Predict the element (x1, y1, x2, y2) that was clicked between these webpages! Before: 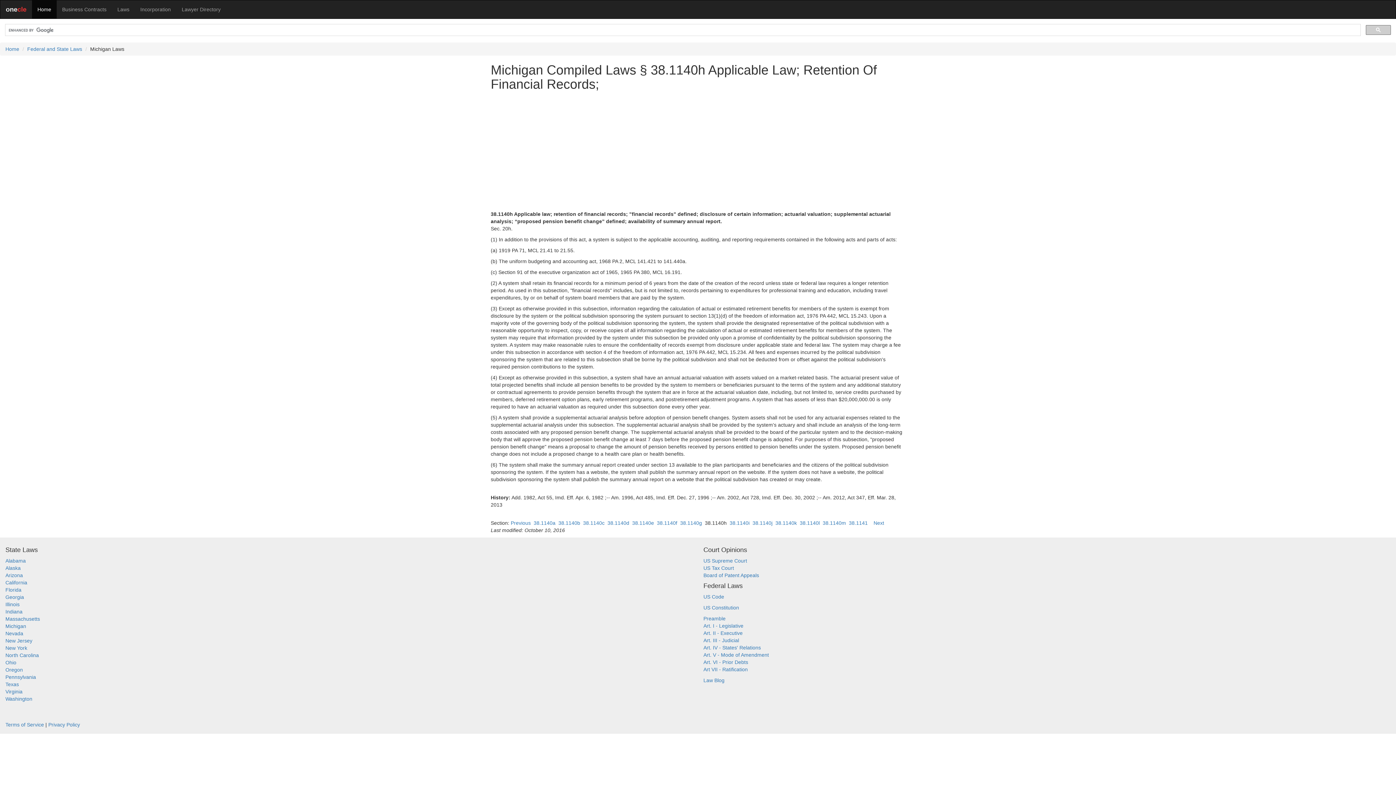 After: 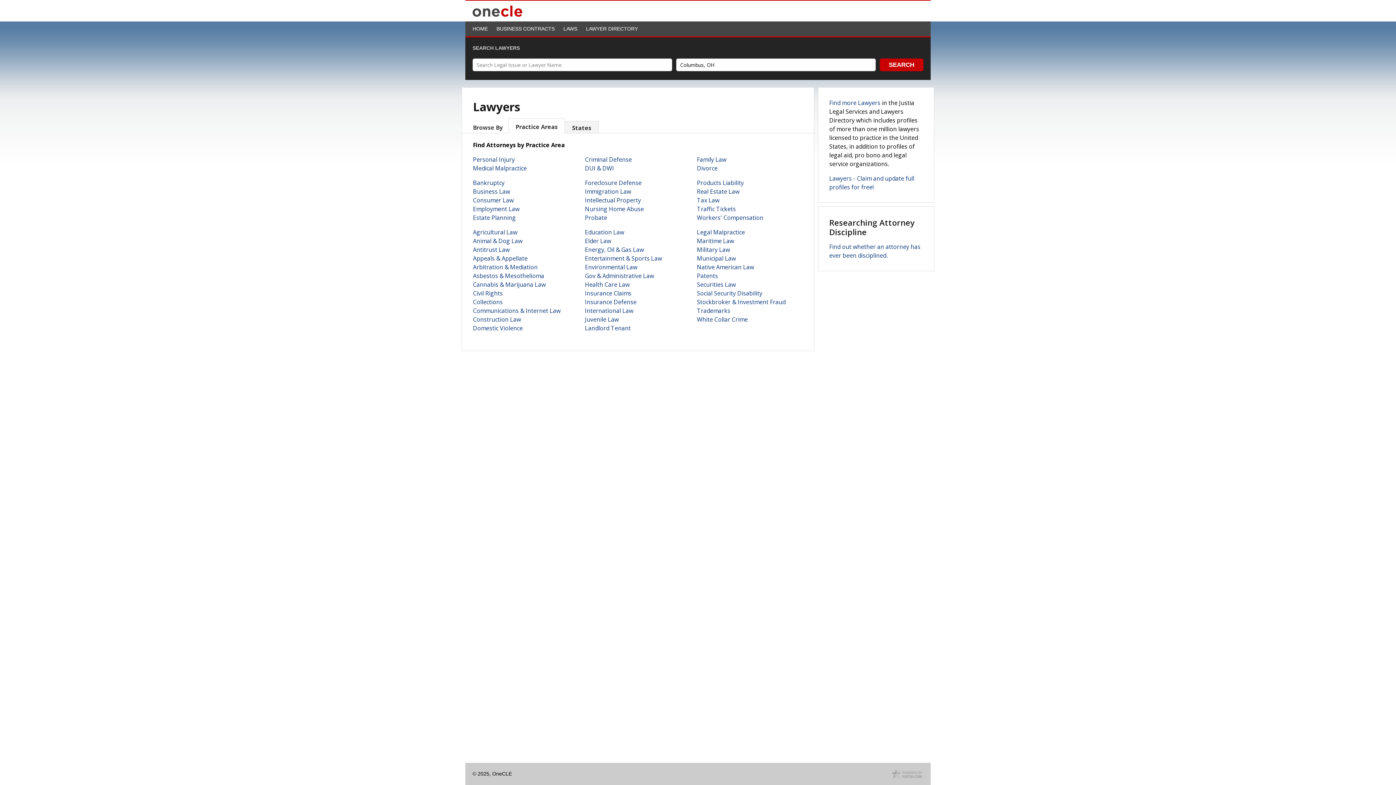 Action: label: Lawyer Directory bbox: (176, 0, 226, 18)